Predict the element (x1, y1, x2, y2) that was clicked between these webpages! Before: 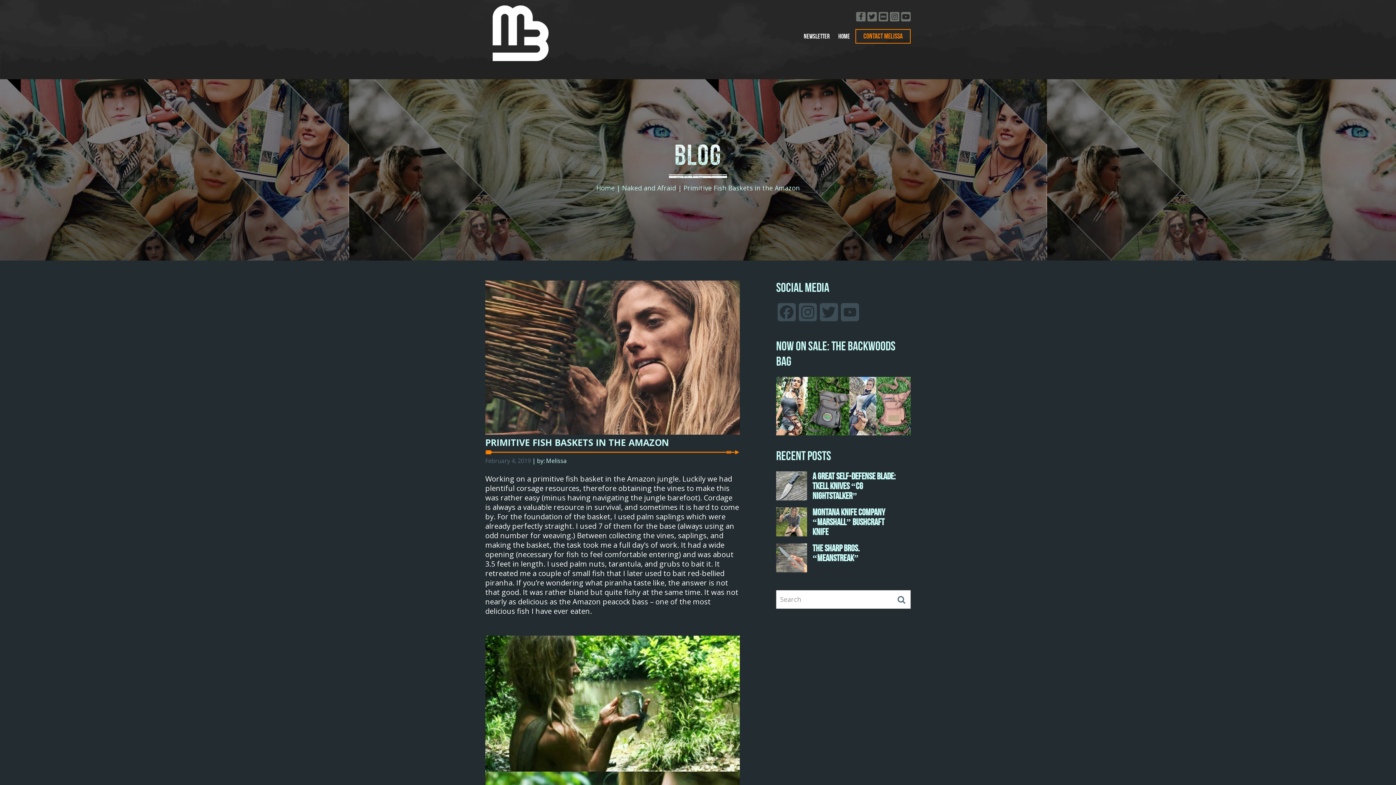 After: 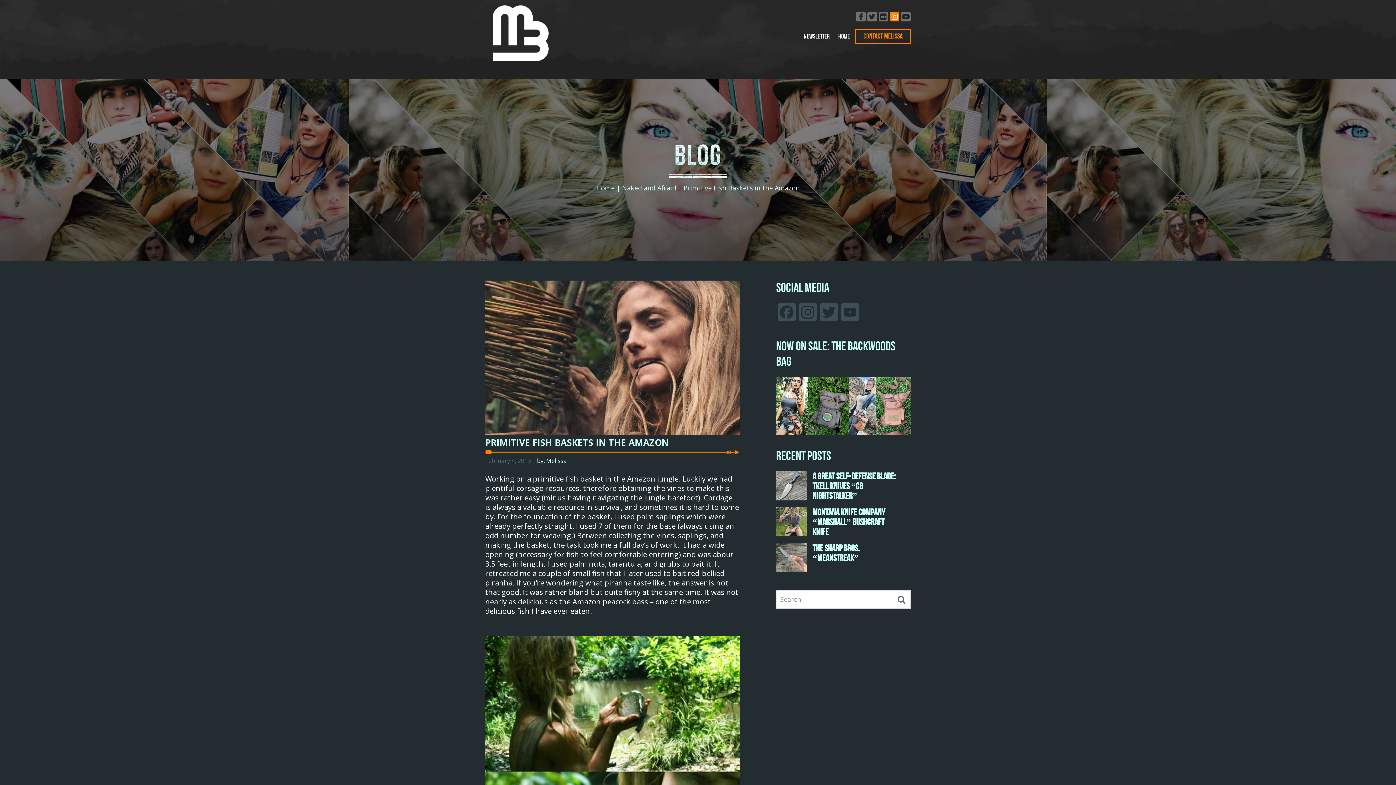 Action: bbox: (891, 11, 898, 21)